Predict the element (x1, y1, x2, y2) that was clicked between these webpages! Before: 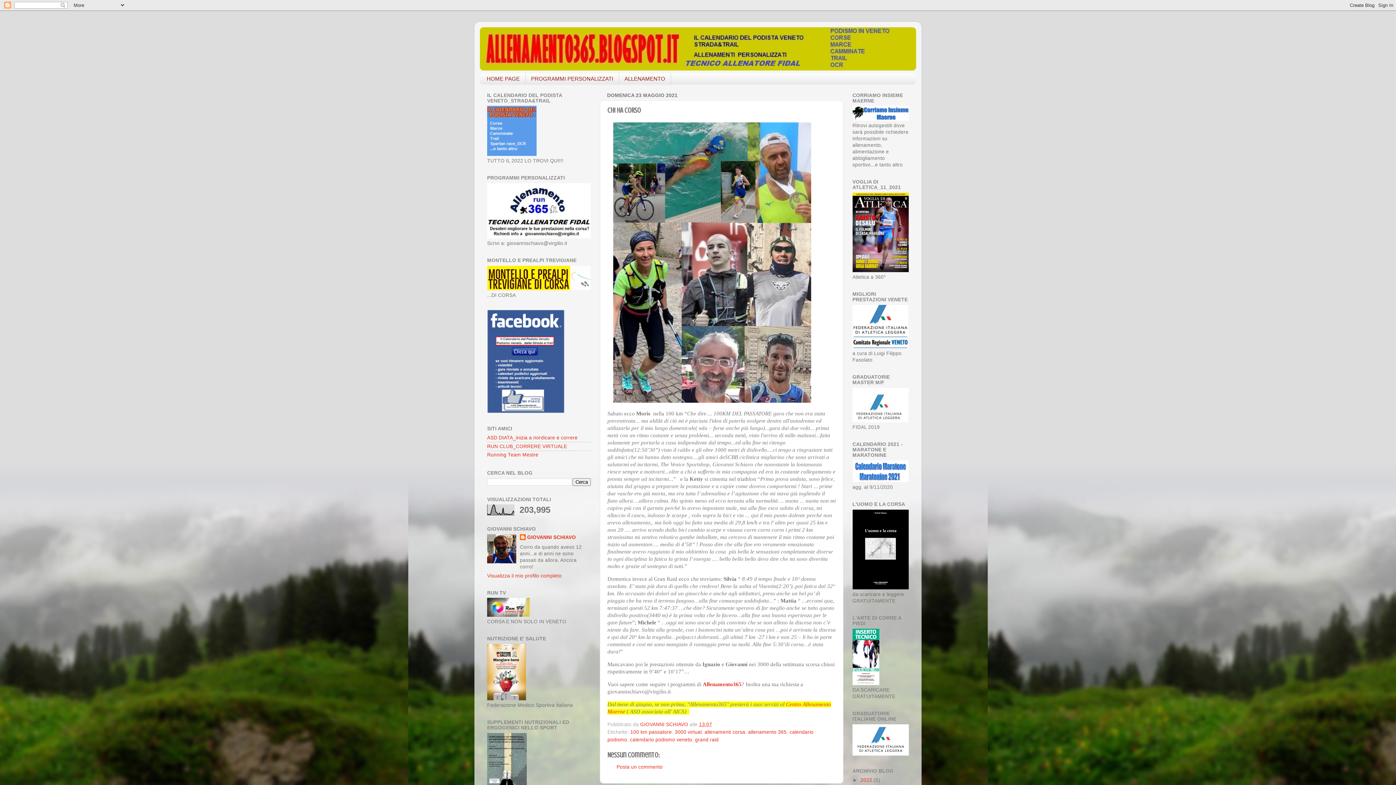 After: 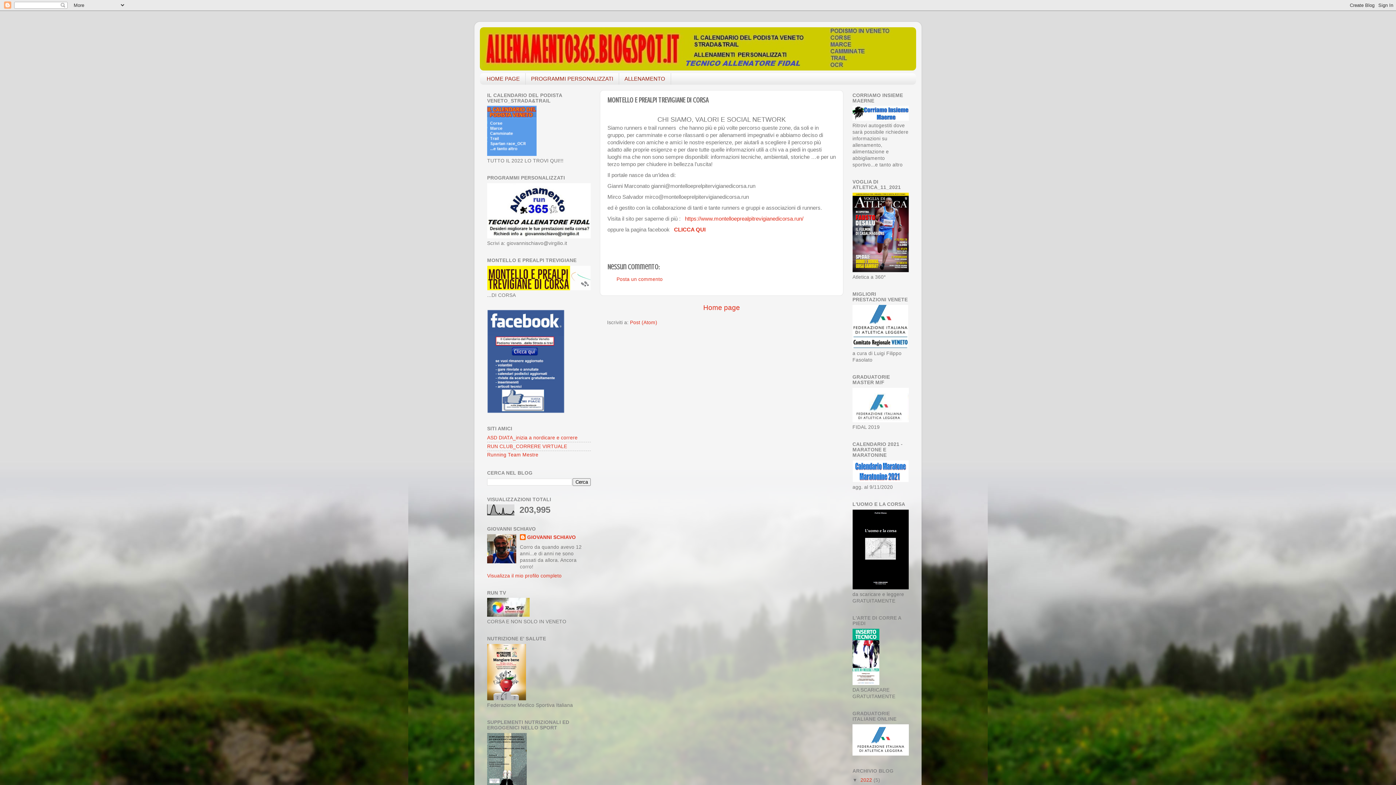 Action: bbox: (487, 286, 590, 291)